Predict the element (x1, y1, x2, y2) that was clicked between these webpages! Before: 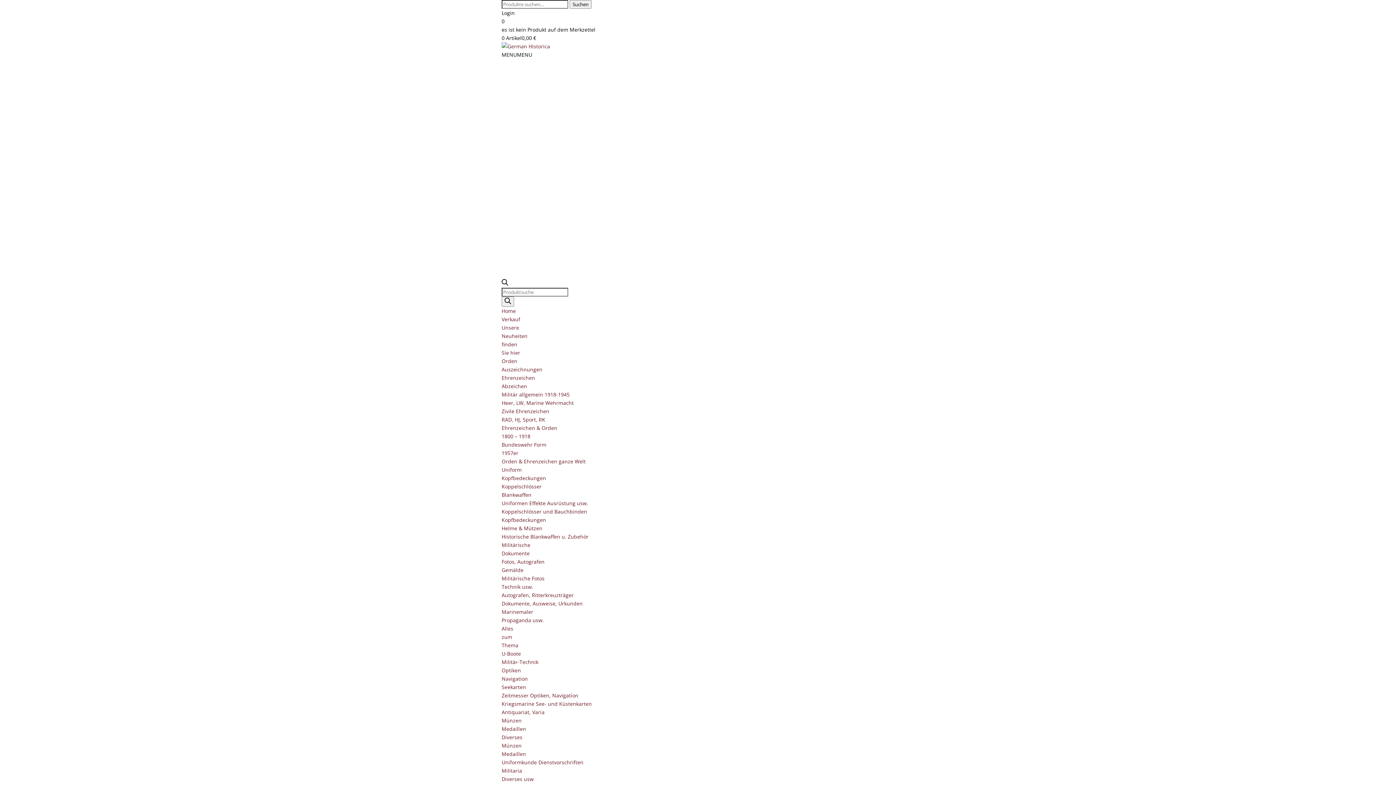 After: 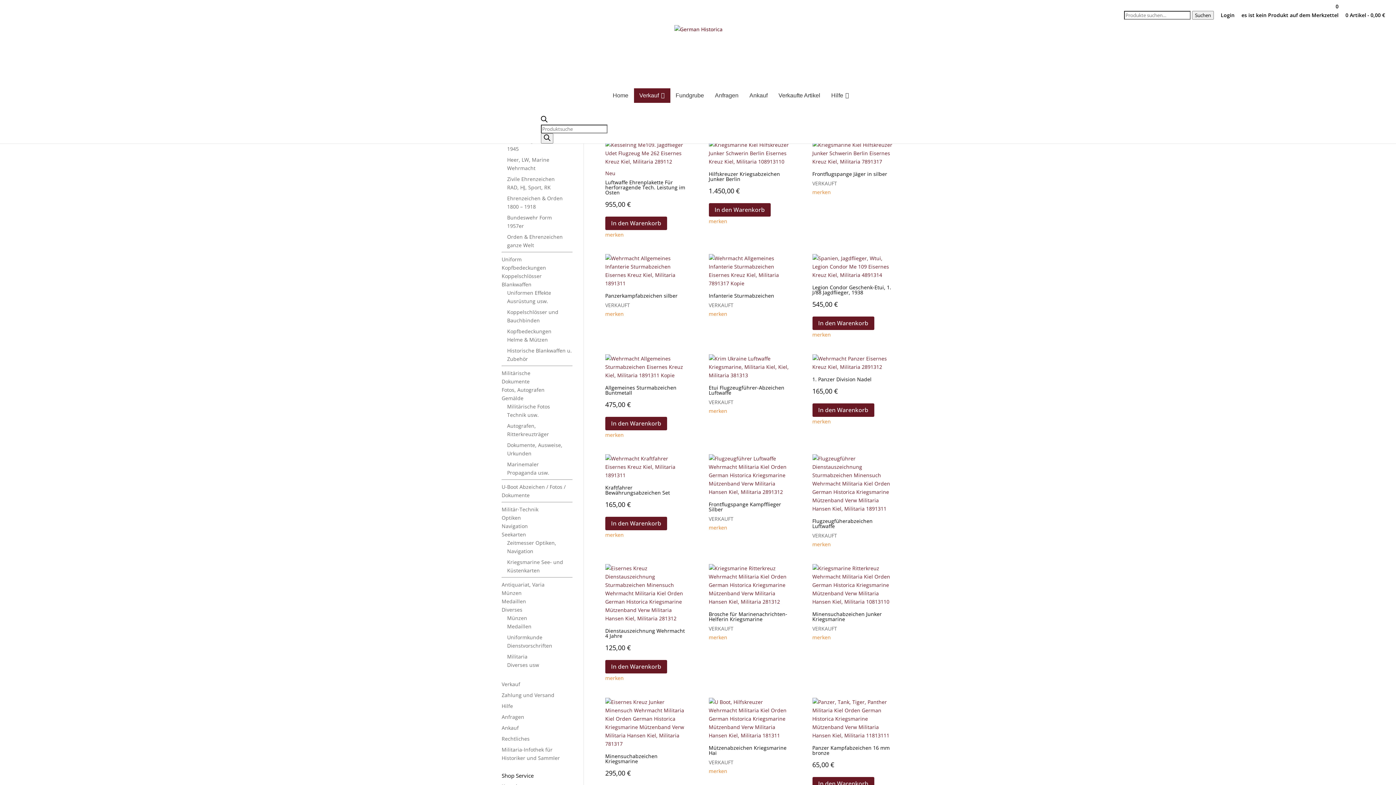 Action: label: Heer, LW, Marine Wehrmacht bbox: (501, 399, 573, 406)